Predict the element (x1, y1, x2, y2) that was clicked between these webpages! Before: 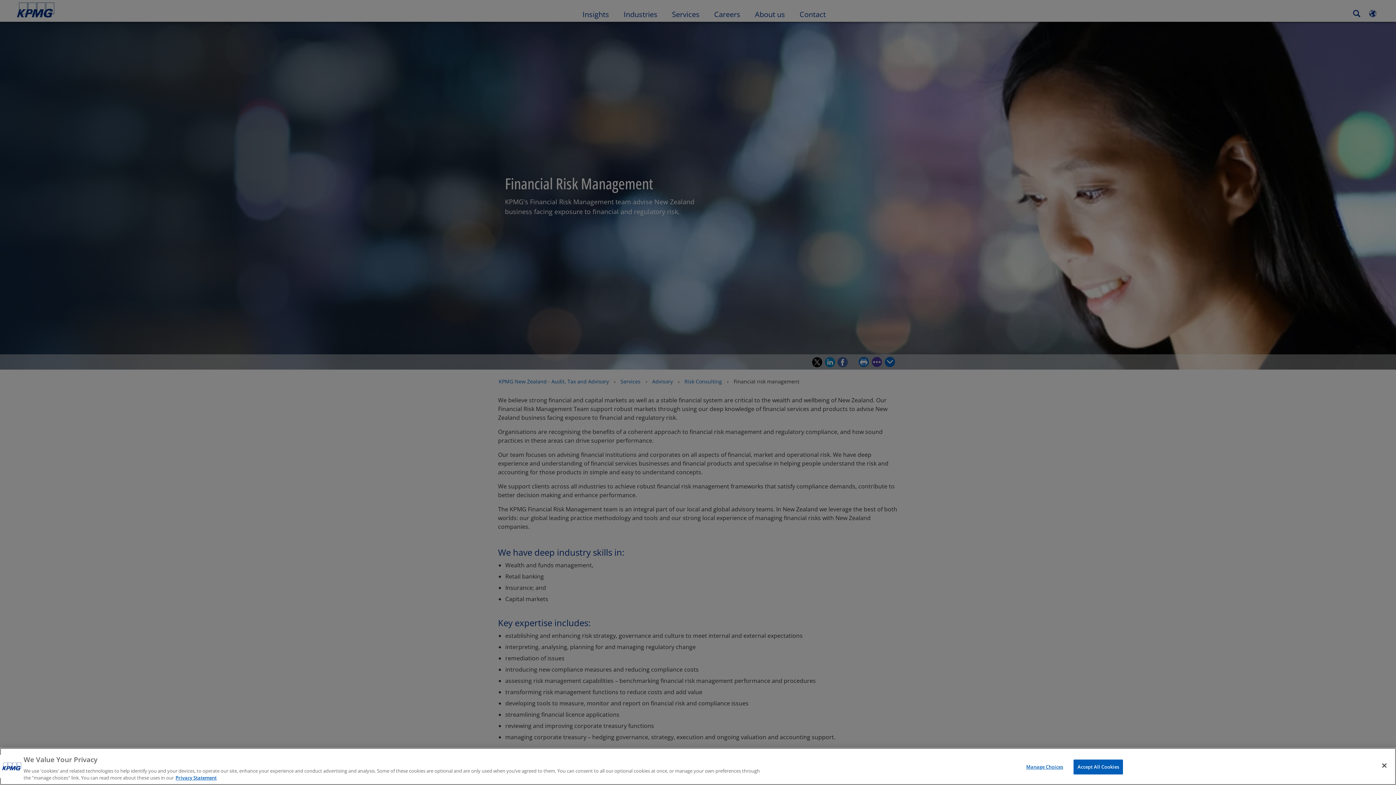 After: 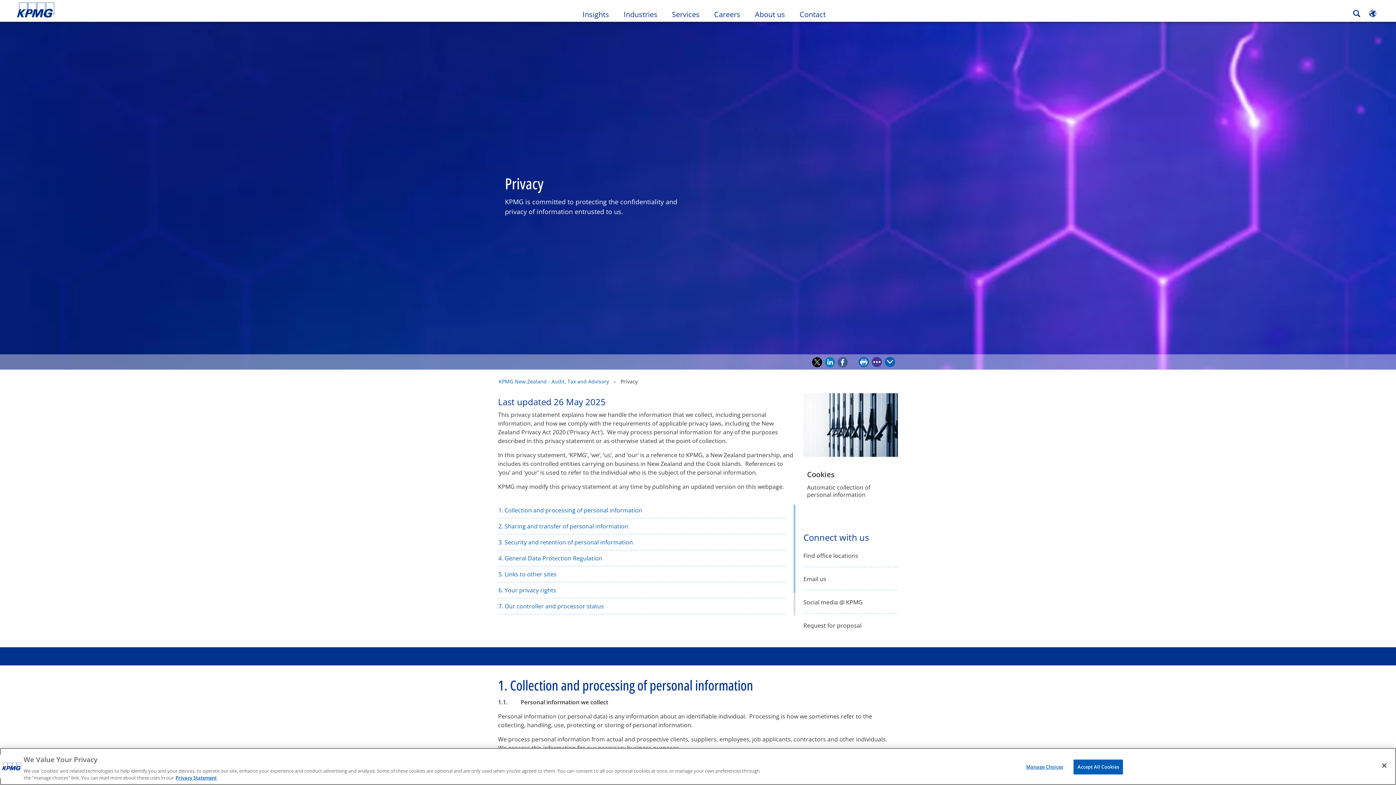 Action: bbox: (175, 774, 216, 781) label: More information about your privacy